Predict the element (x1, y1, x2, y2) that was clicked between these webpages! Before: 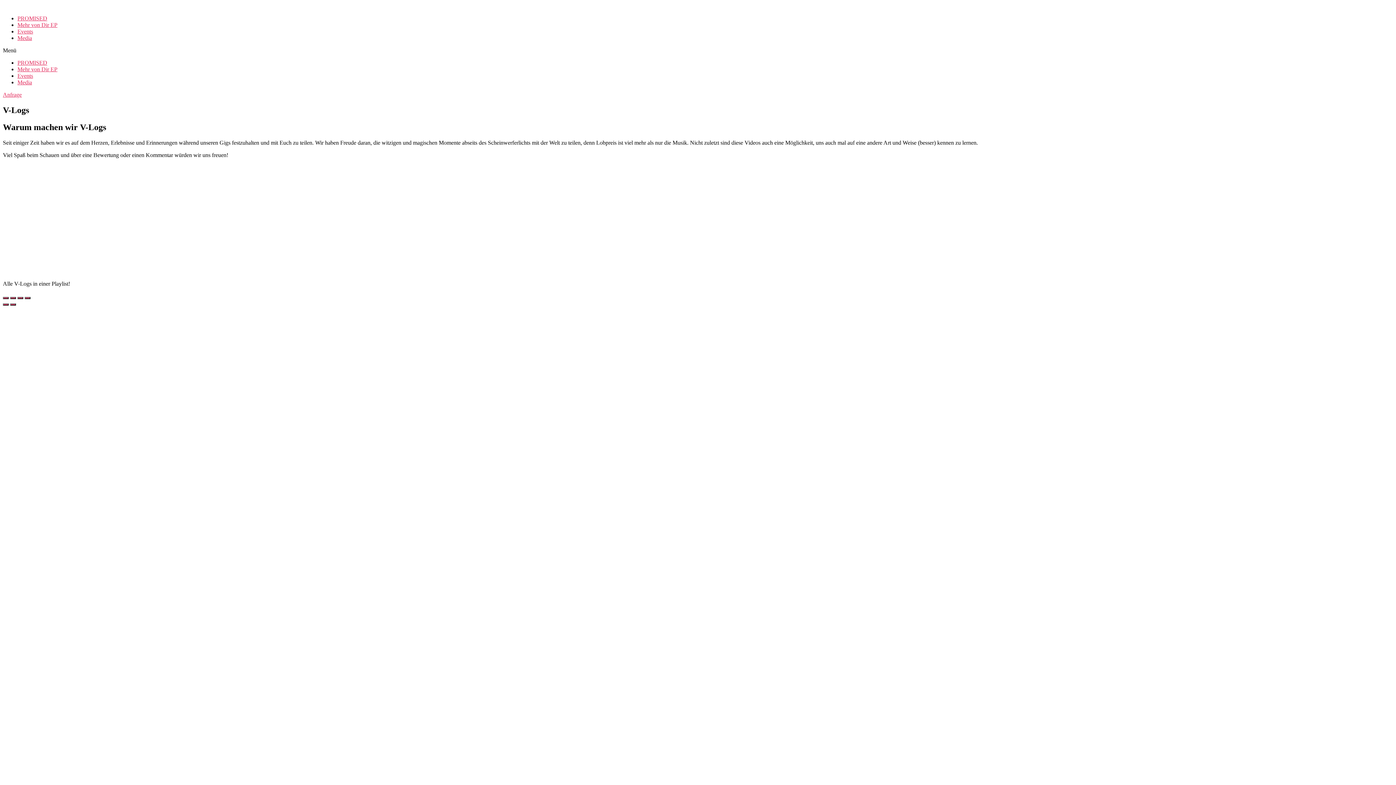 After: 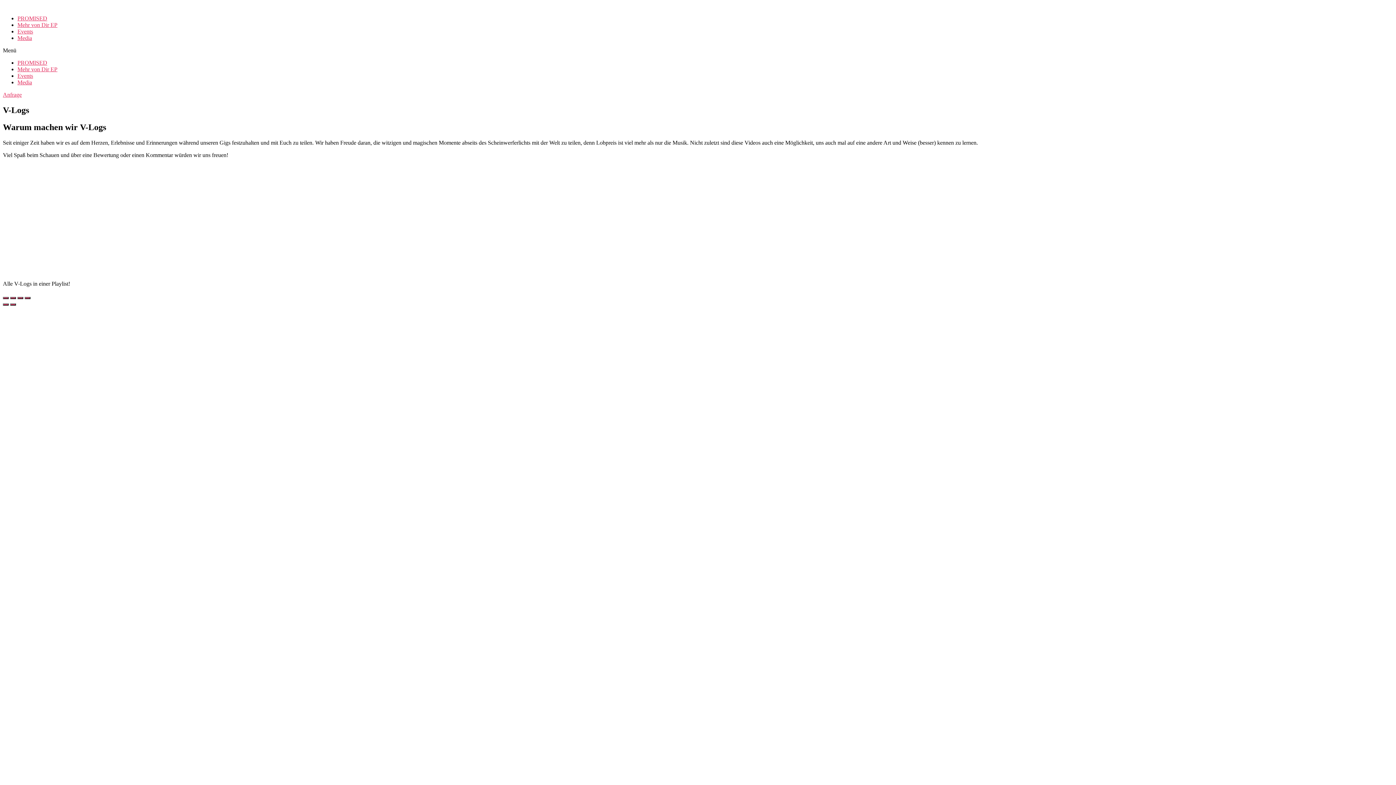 Action: bbox: (2, 91, 21, 97) label: Anfrage